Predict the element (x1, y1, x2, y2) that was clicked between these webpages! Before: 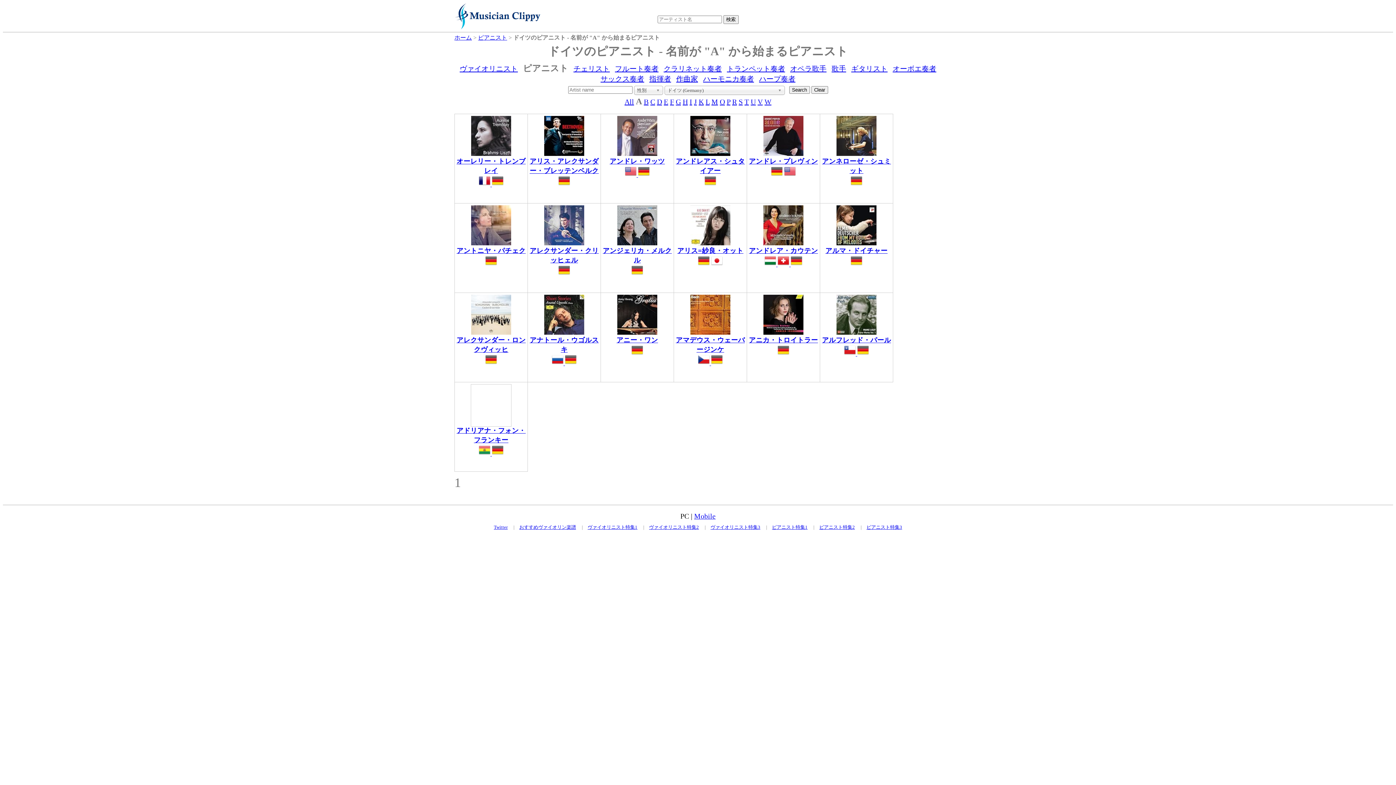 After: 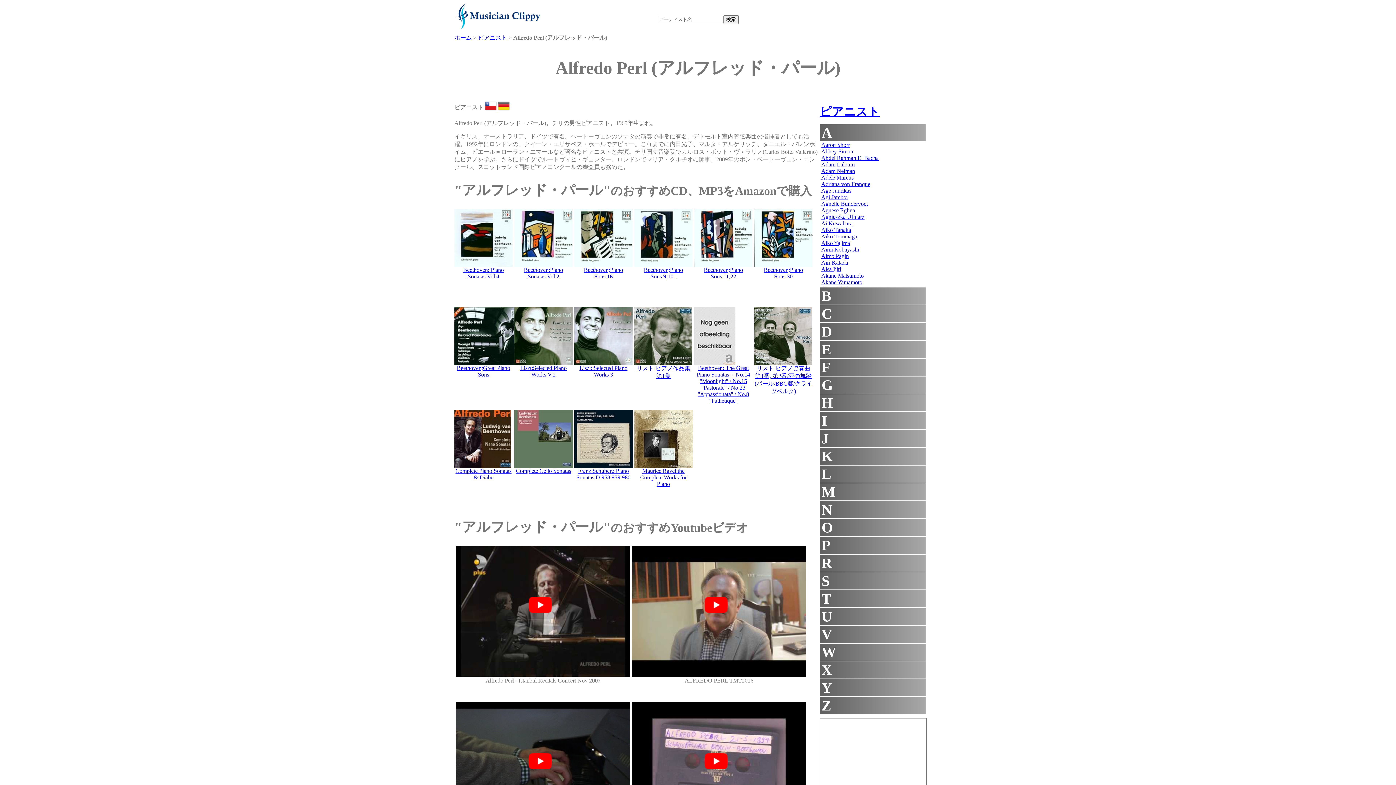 Action: bbox: (836, 329, 876, 336)